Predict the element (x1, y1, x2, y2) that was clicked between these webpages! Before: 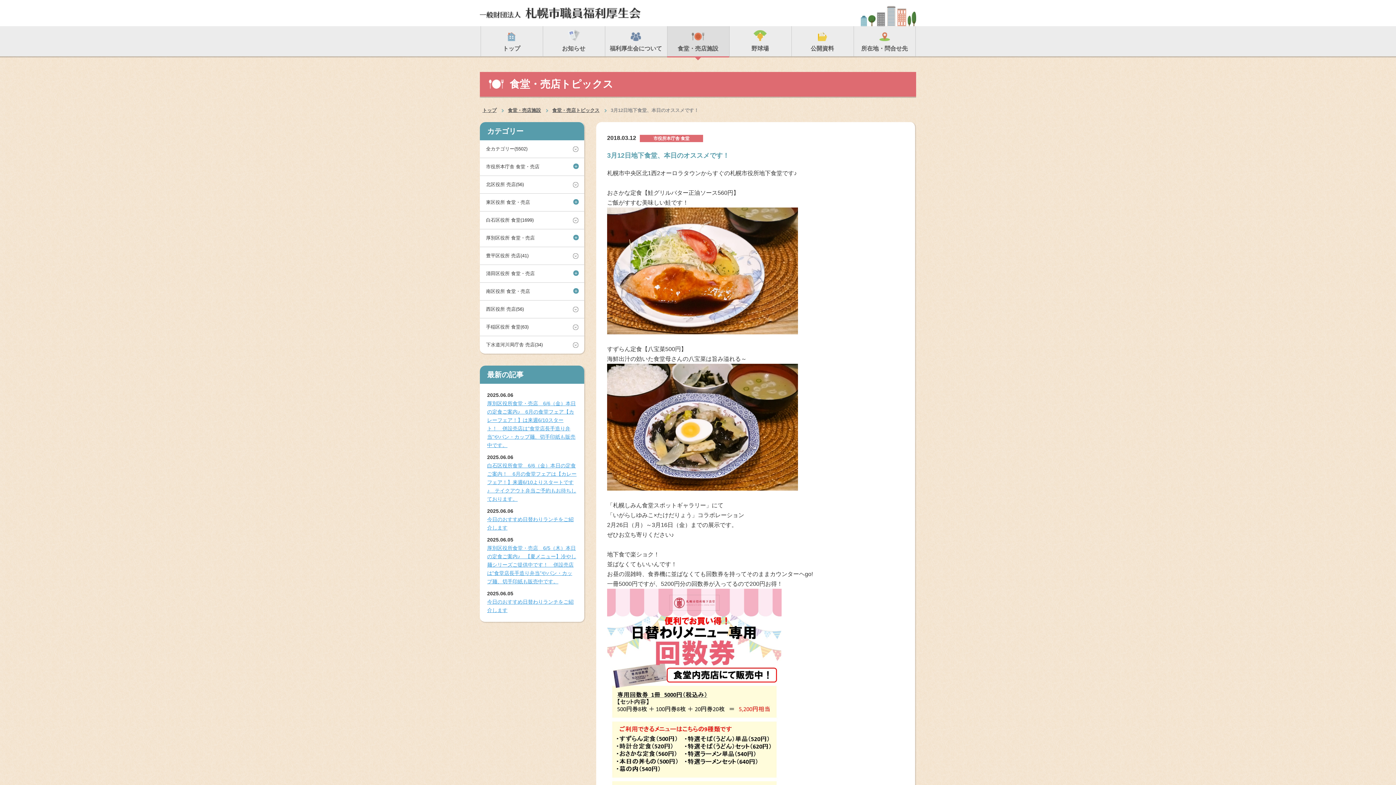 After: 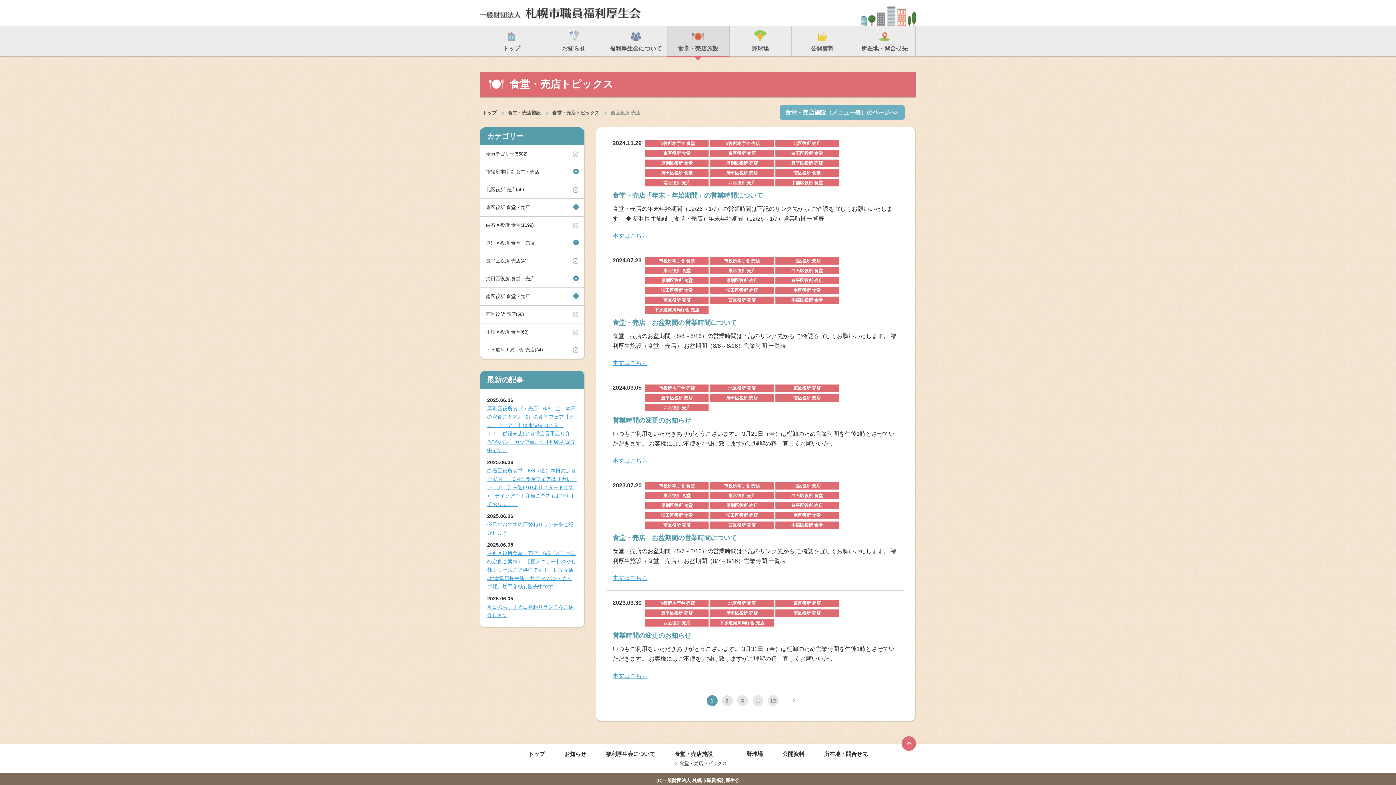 Action: bbox: (480, 300, 584, 318) label: 西区役所 売店(56)